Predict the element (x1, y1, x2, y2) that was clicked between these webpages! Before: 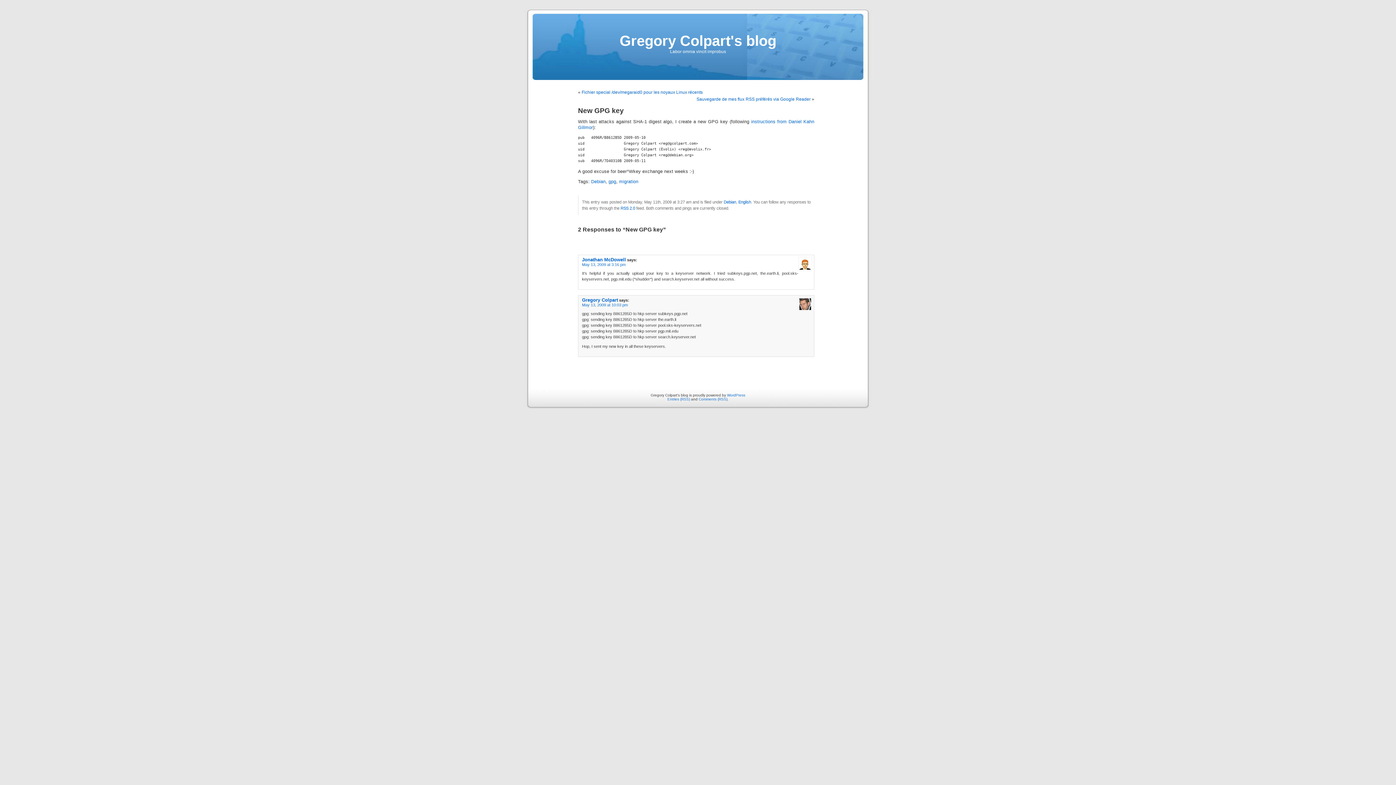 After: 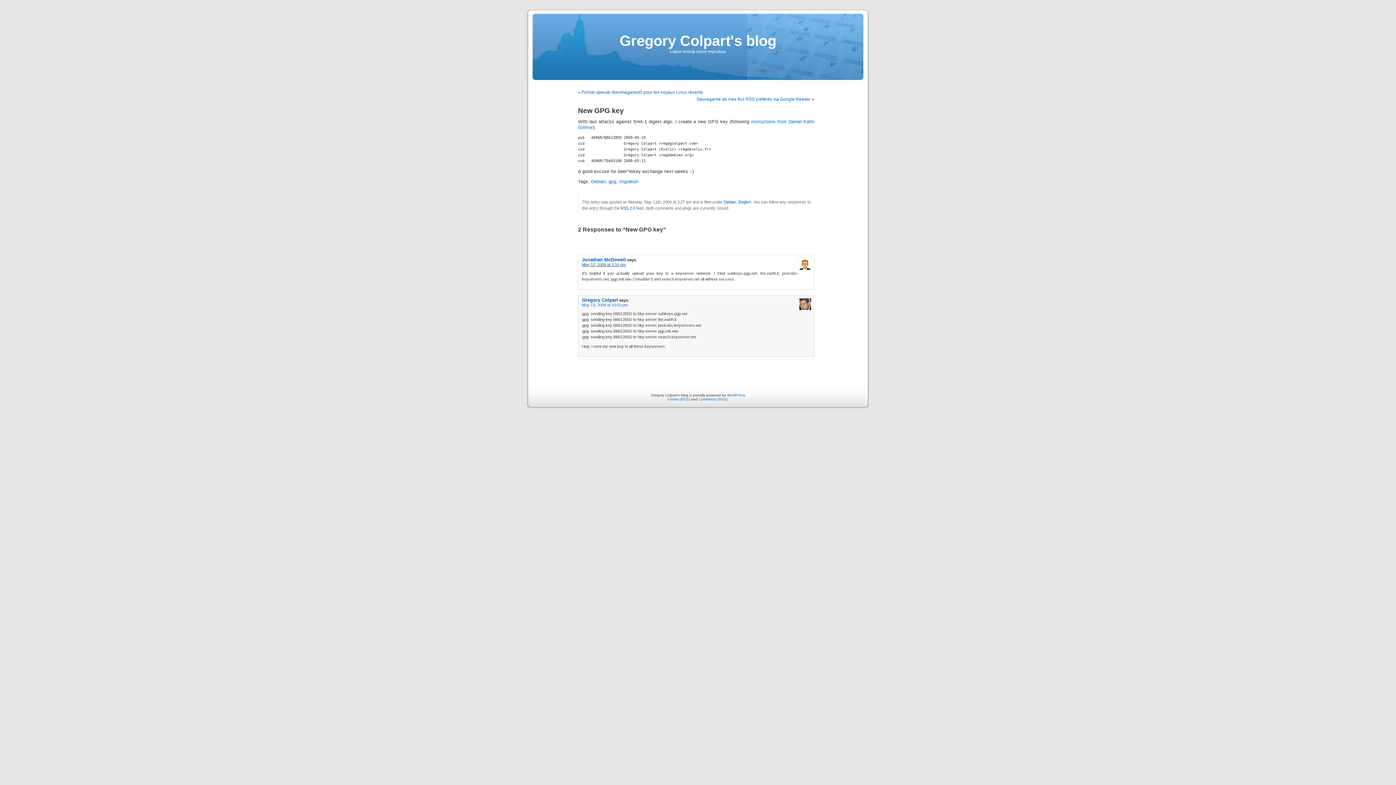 Action: label: May 13, 2009 at 3:16 pm bbox: (582, 262, 625, 267)